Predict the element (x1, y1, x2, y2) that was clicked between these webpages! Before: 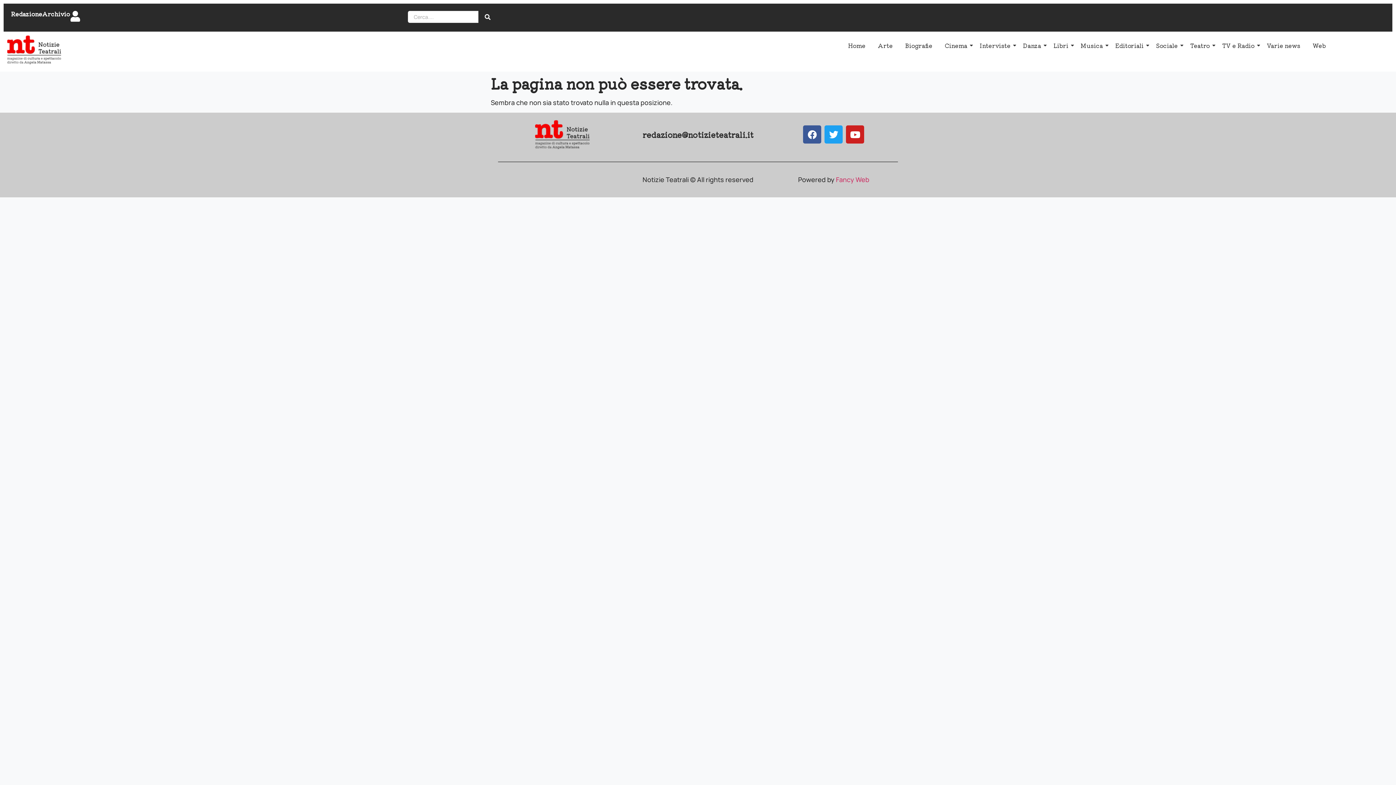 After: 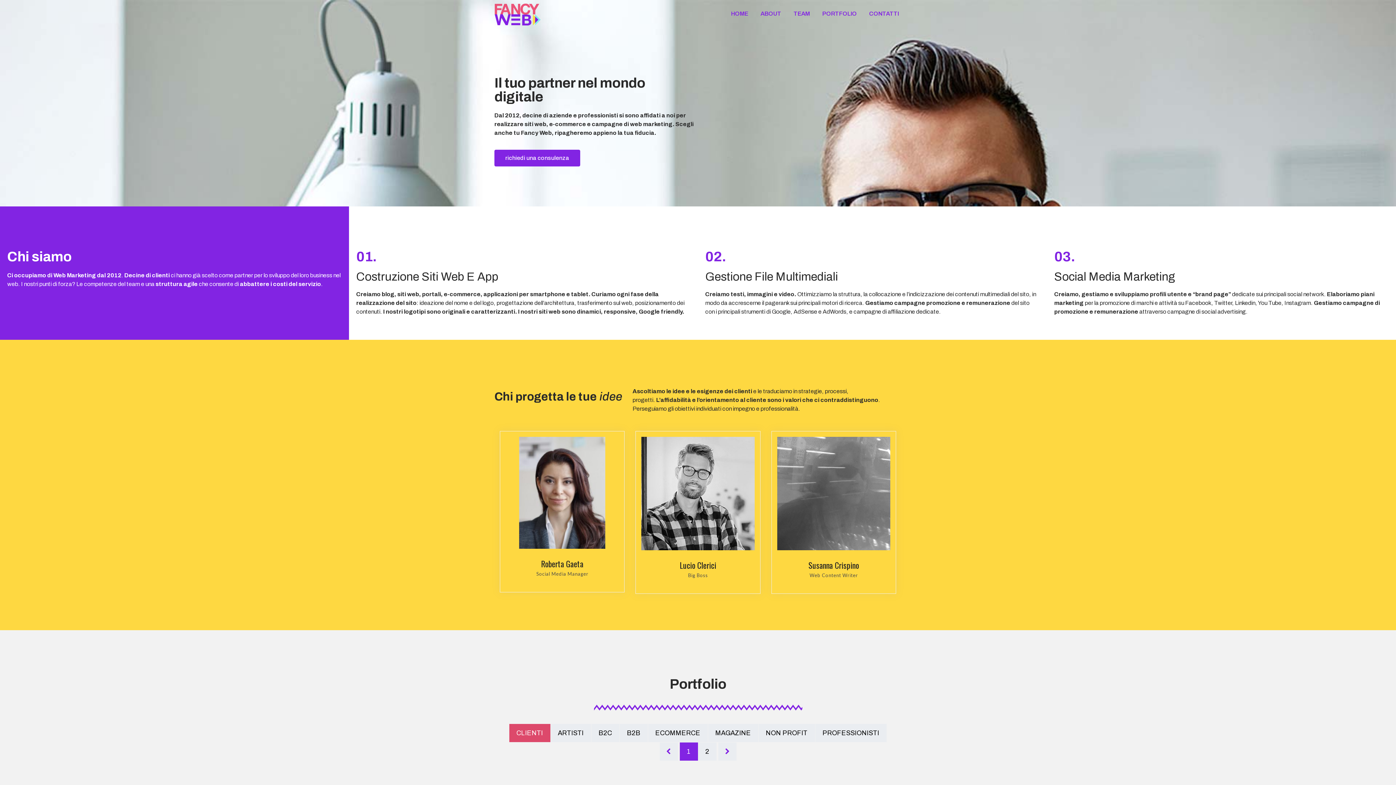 Action: label: Fancy Web bbox: (836, 175, 869, 184)